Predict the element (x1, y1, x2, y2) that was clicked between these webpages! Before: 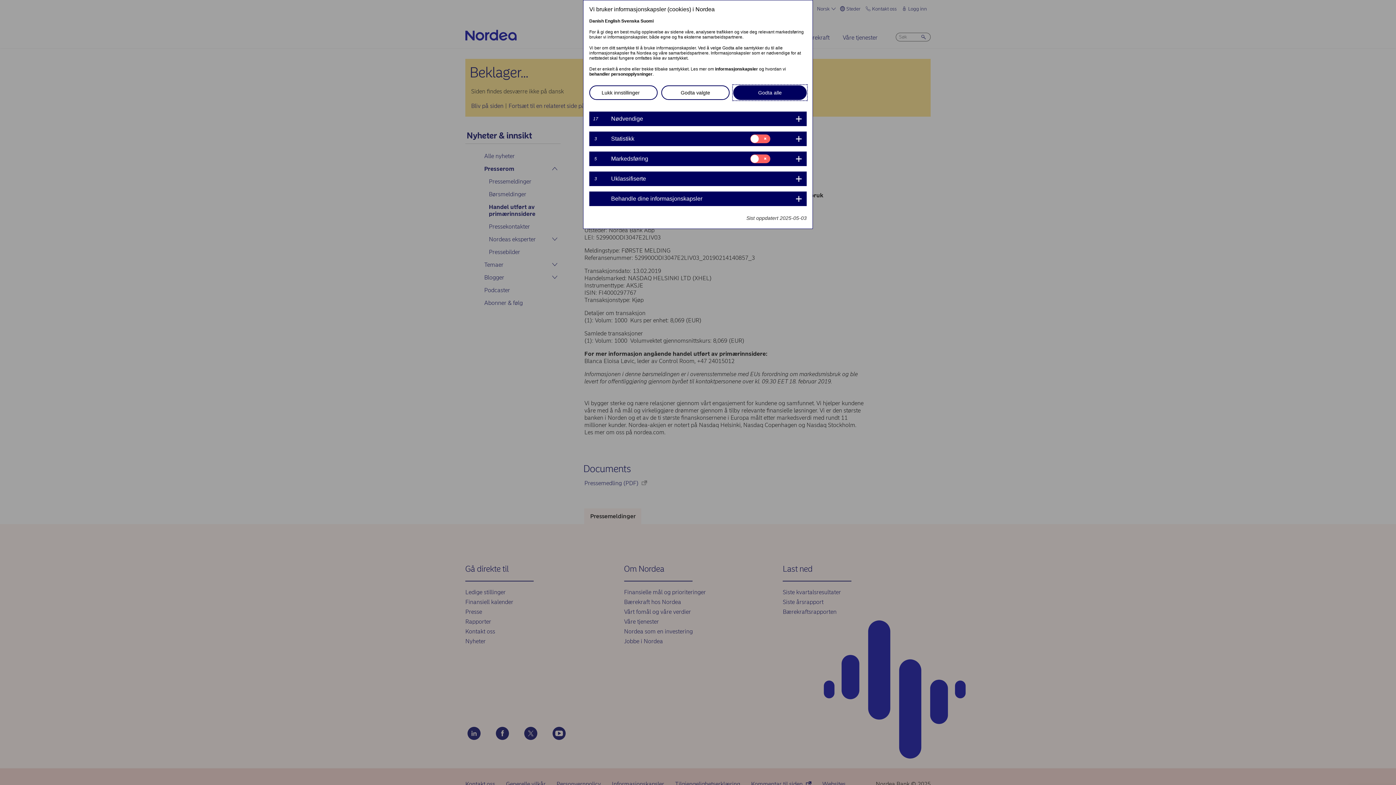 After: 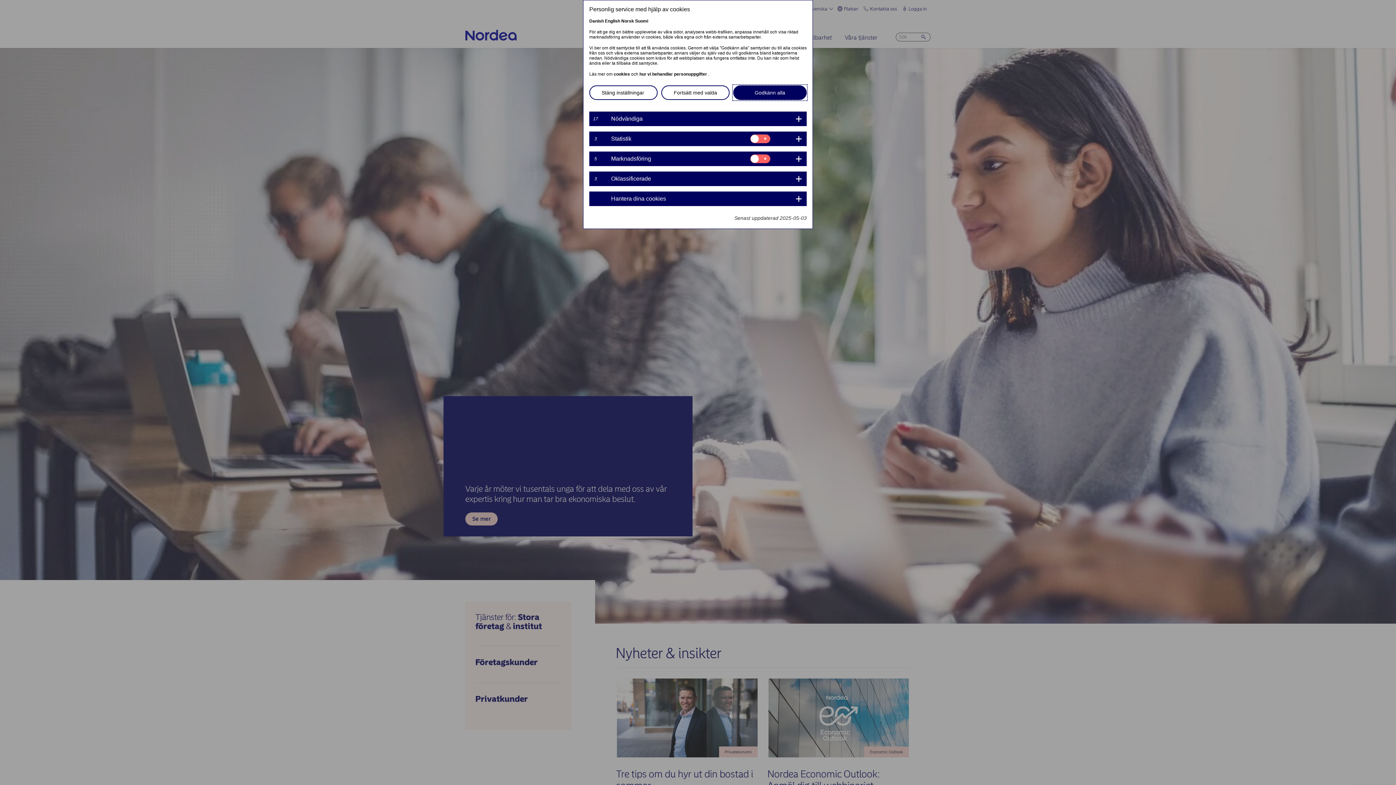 Action: bbox: (621, 18, 639, 23) label: Svenska